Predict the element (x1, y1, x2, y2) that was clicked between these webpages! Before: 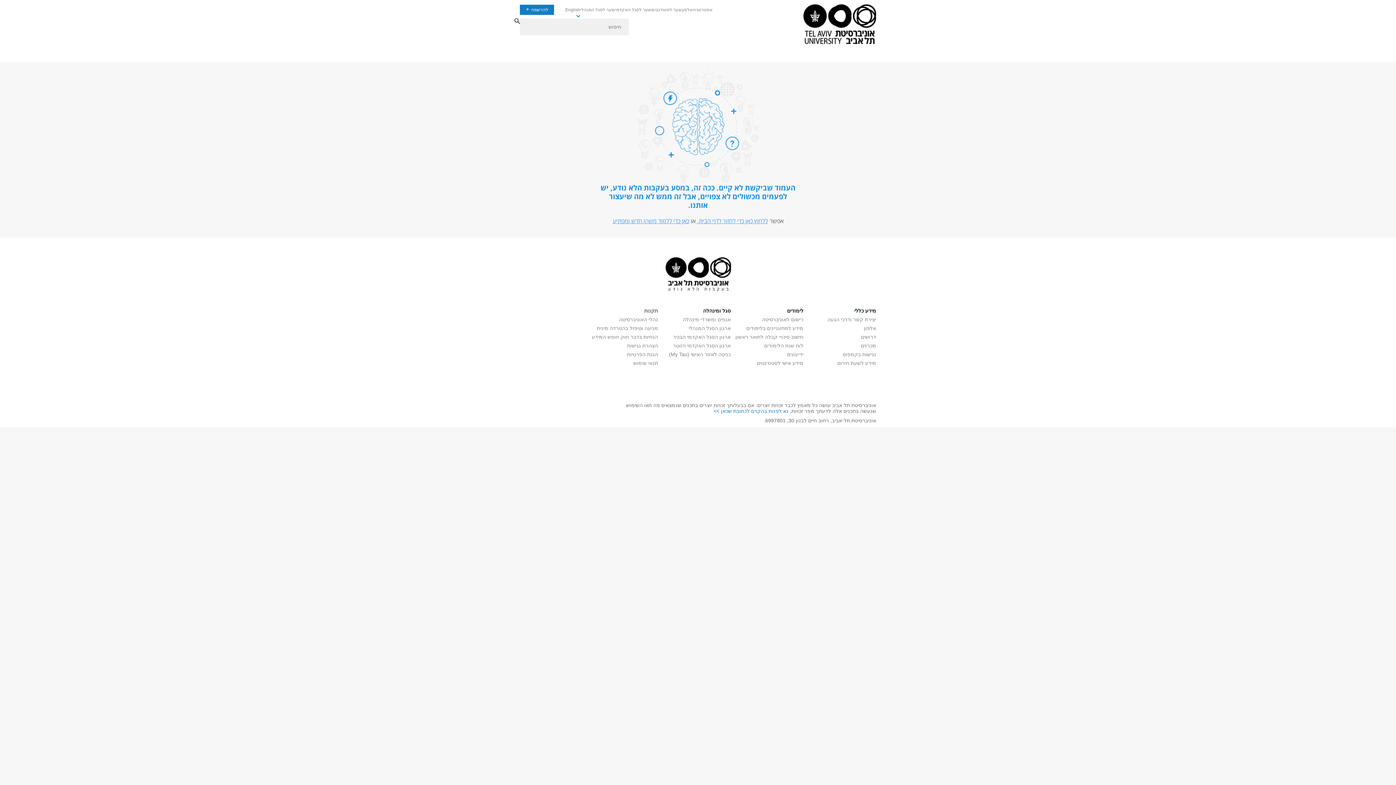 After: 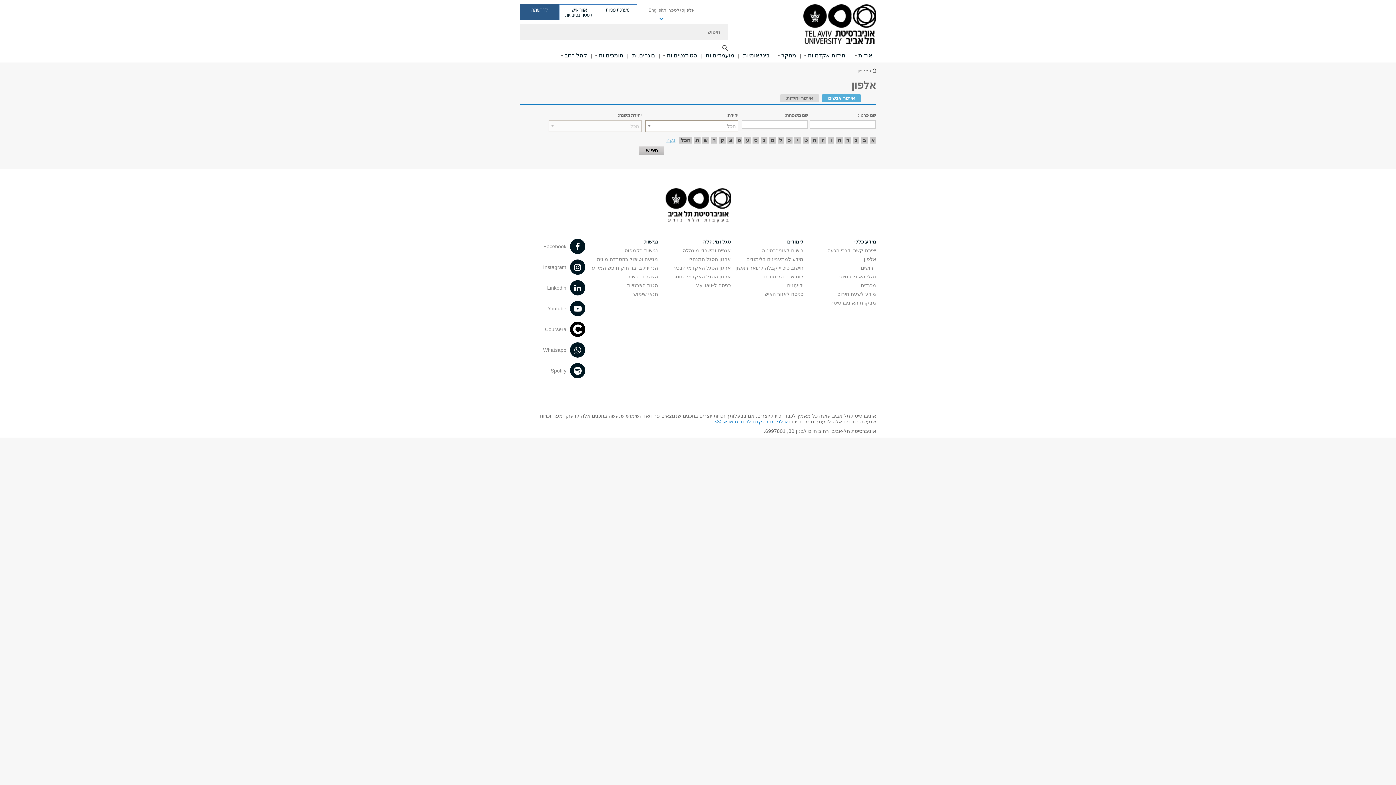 Action: bbox: (682, 7, 692, 12) label: אלפון